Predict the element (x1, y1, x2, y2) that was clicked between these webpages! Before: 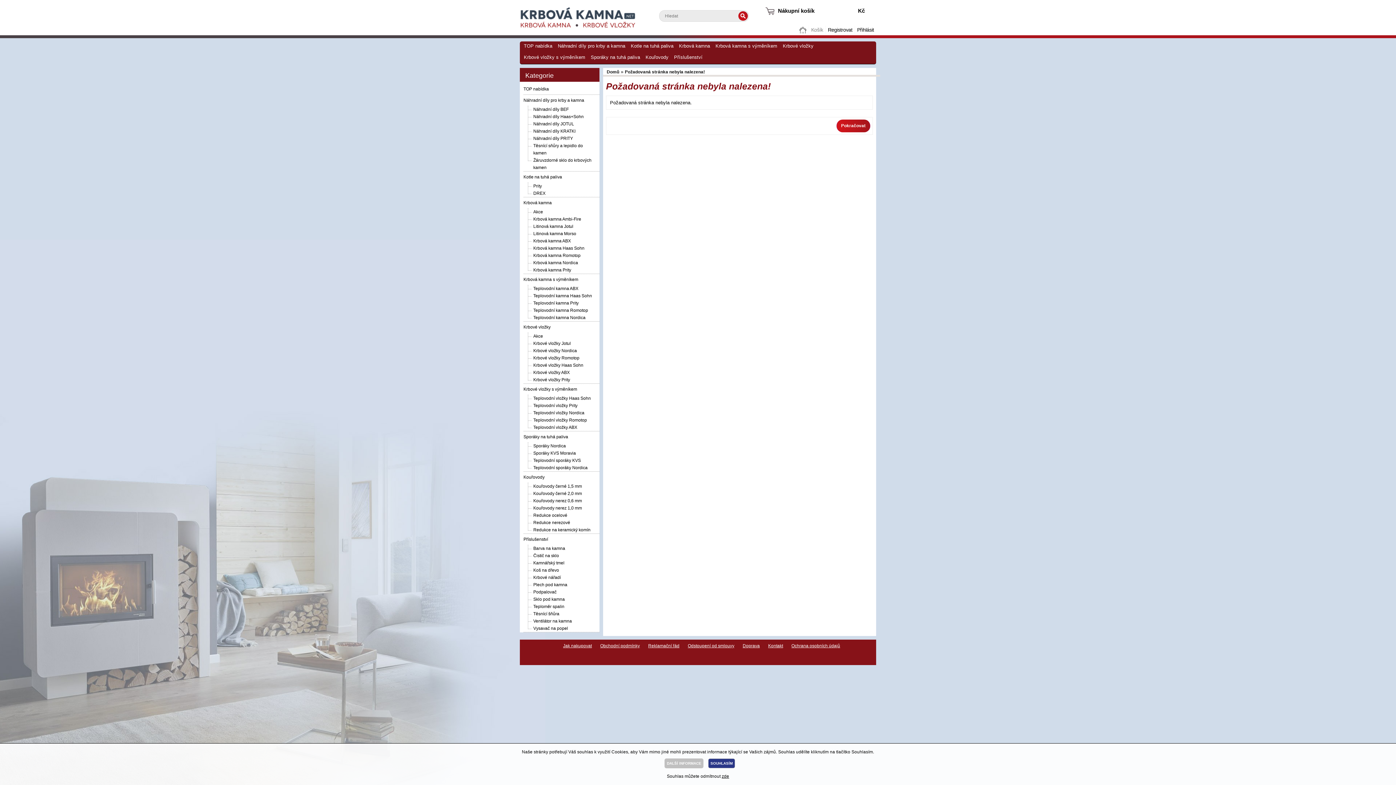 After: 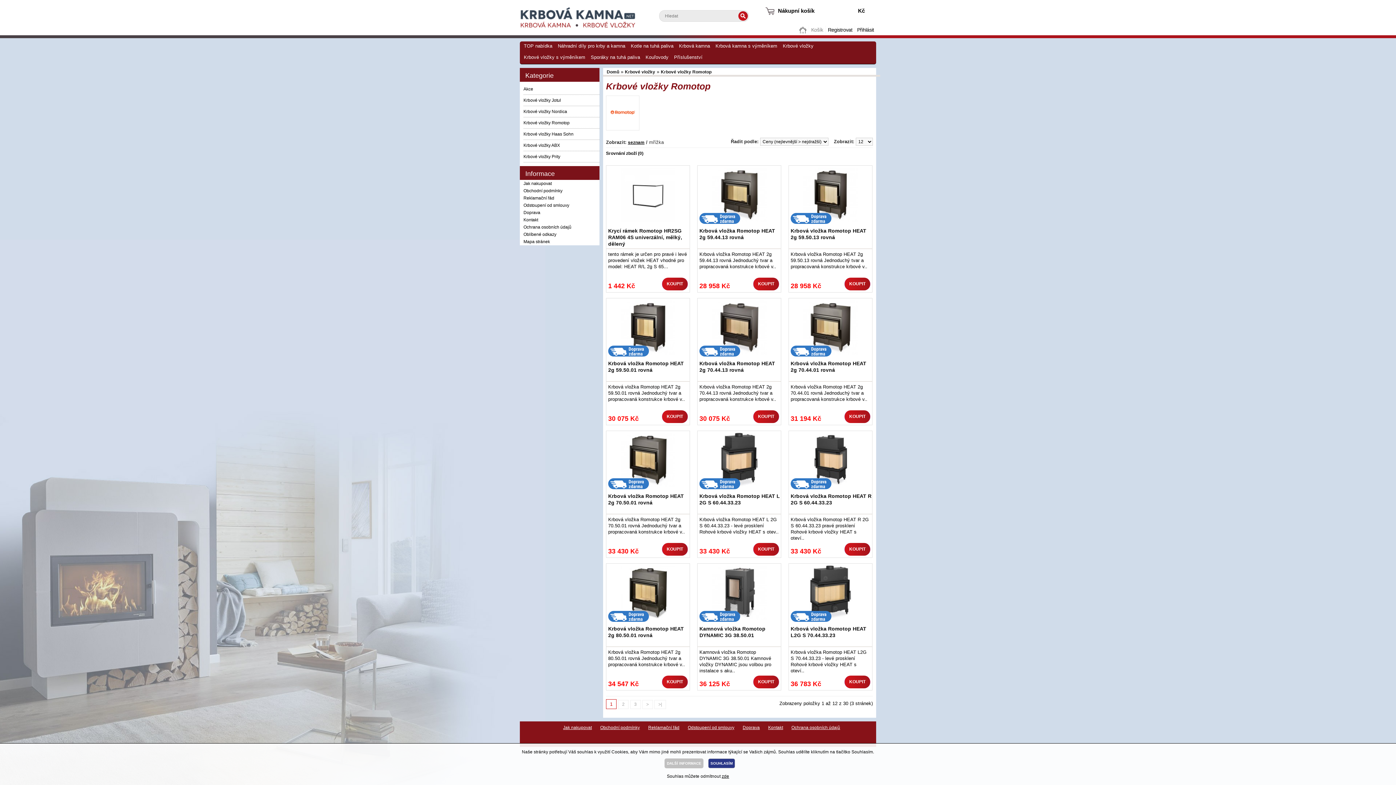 Action: bbox: (533, 355, 579, 360) label: Krbové vložky Romotop